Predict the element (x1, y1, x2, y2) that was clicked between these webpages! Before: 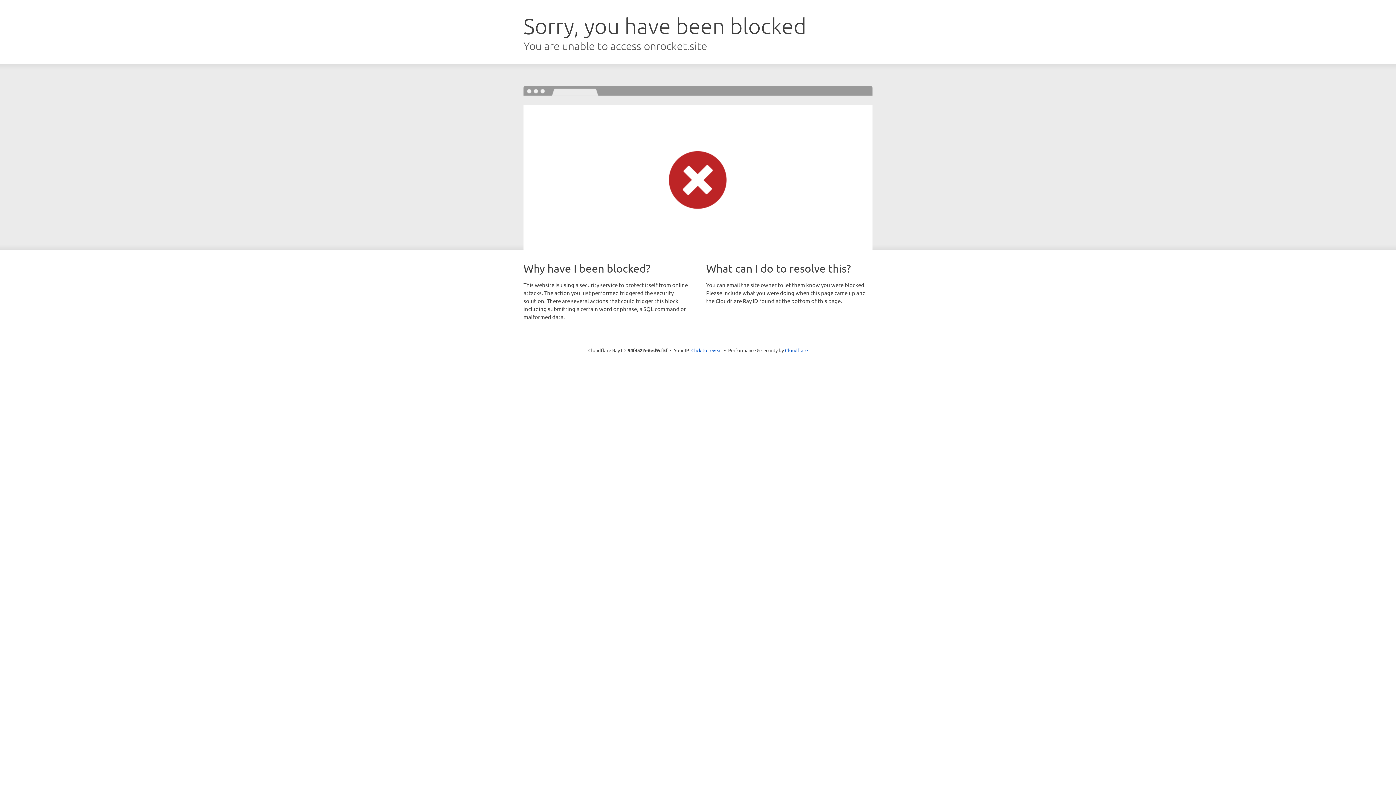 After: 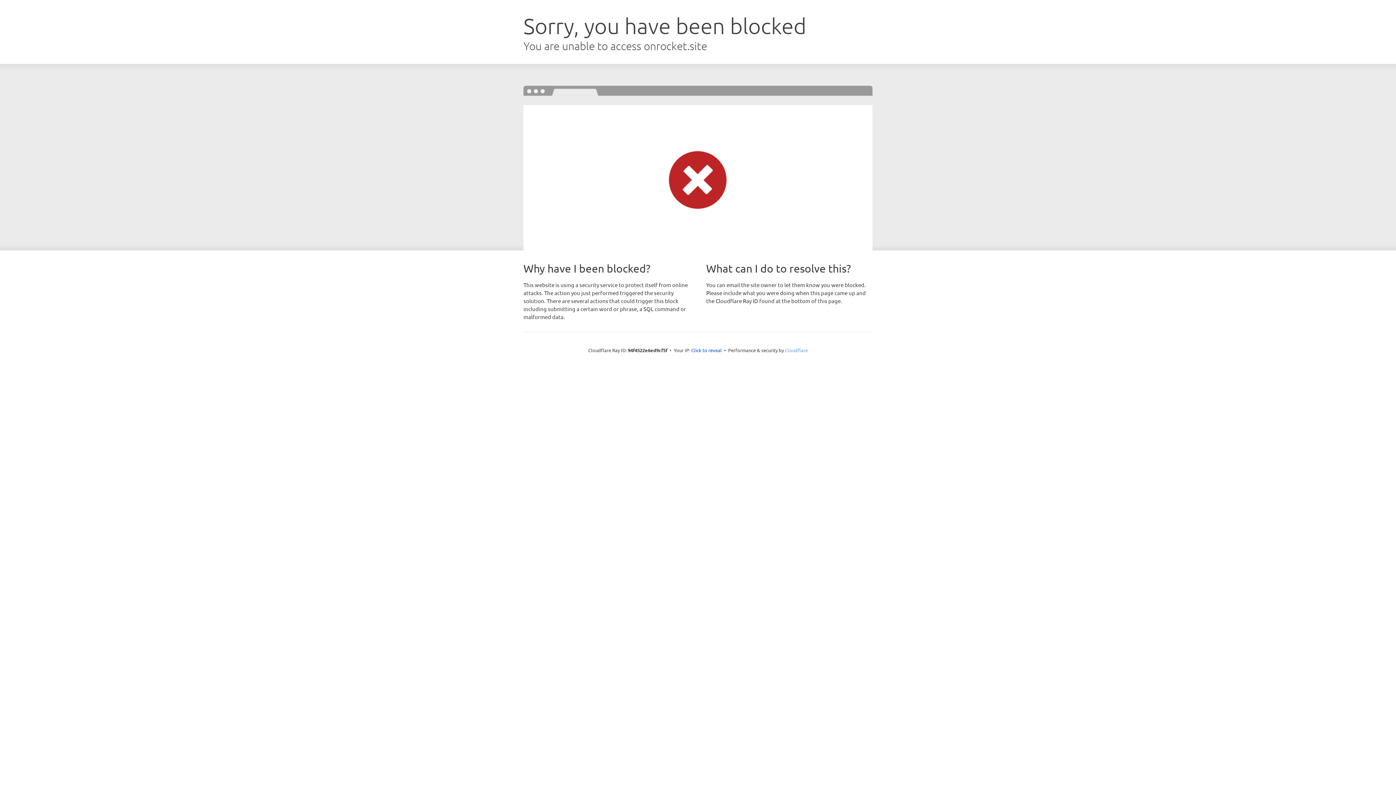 Action: bbox: (785, 347, 808, 353) label: Cloudflare